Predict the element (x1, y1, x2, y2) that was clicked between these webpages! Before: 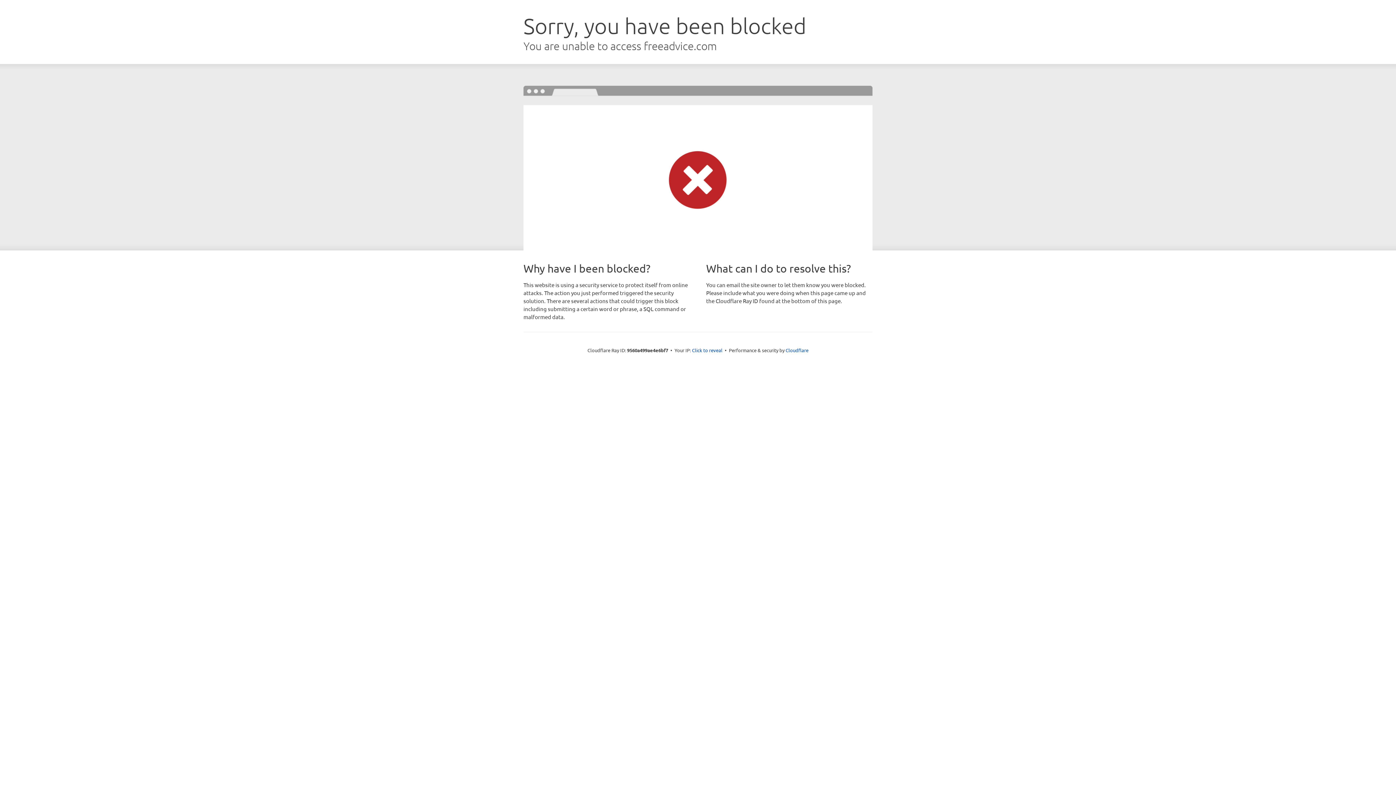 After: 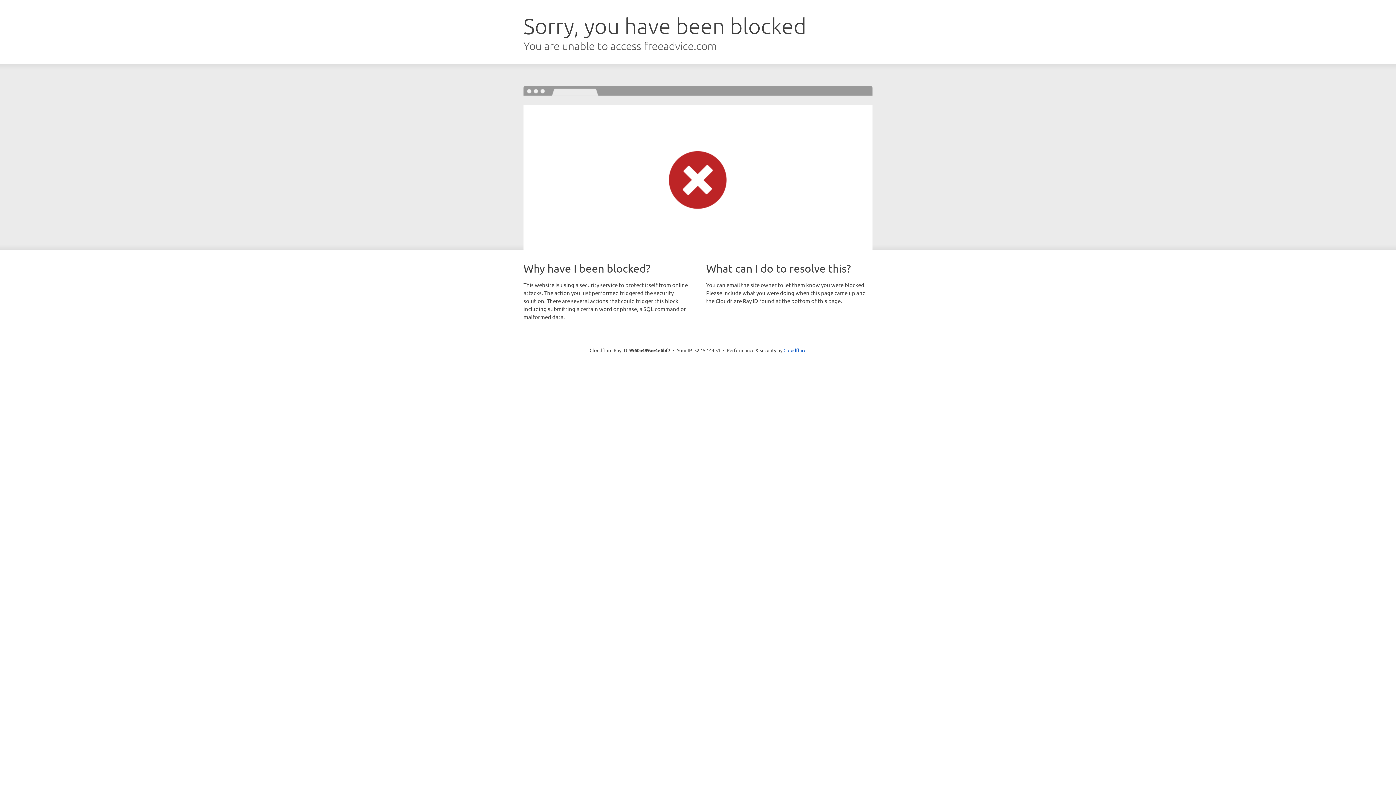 Action: bbox: (692, 346, 722, 353) label: Click to reveal